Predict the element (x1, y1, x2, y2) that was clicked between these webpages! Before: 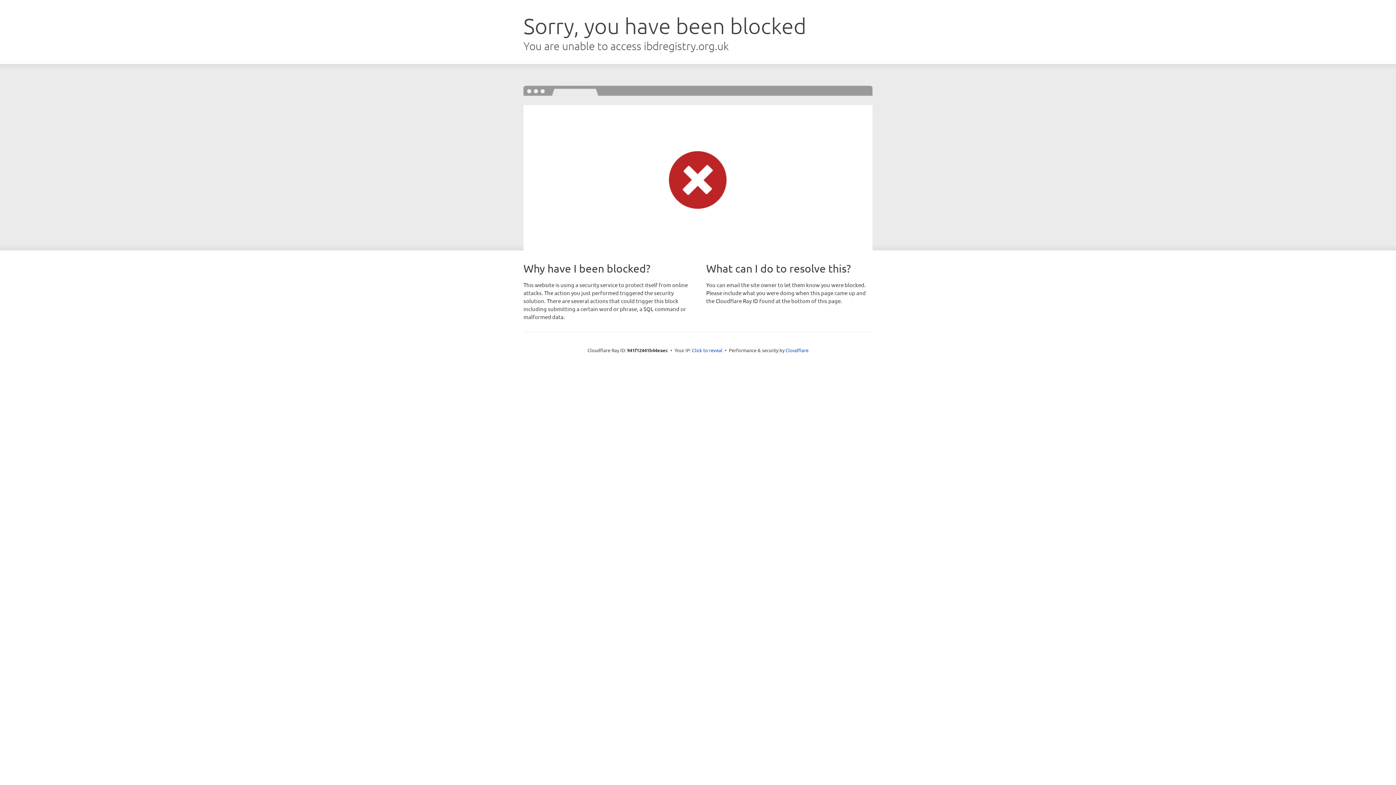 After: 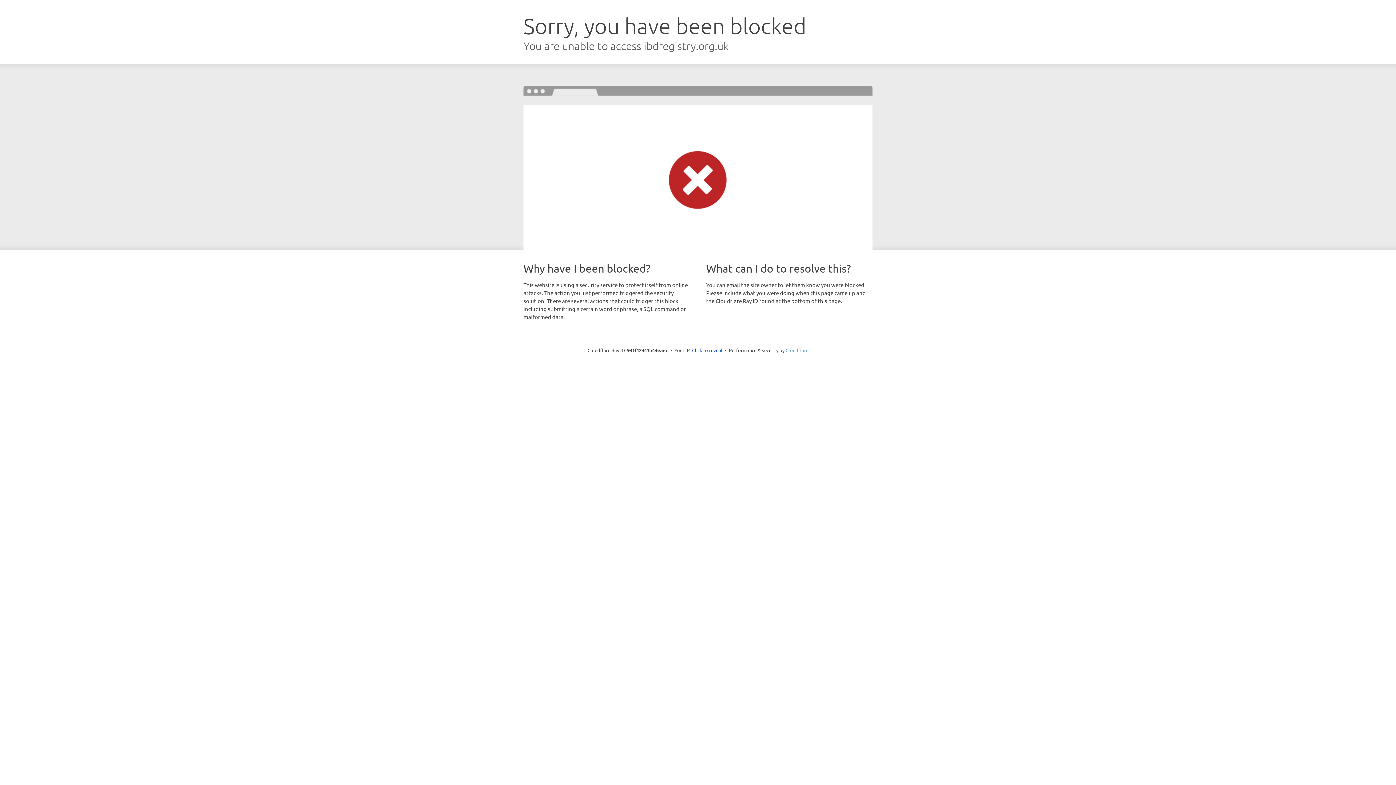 Action: bbox: (785, 347, 808, 353) label: Cloudflare